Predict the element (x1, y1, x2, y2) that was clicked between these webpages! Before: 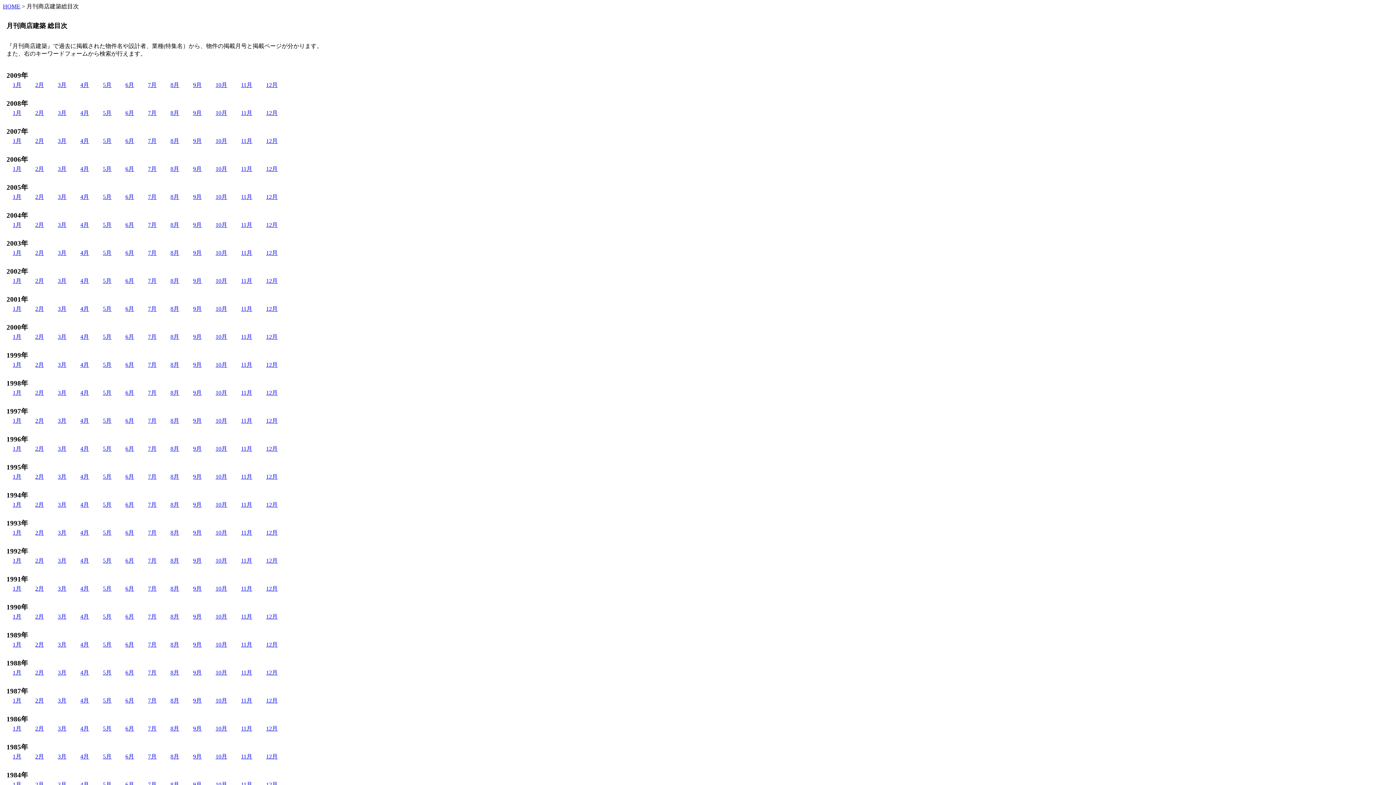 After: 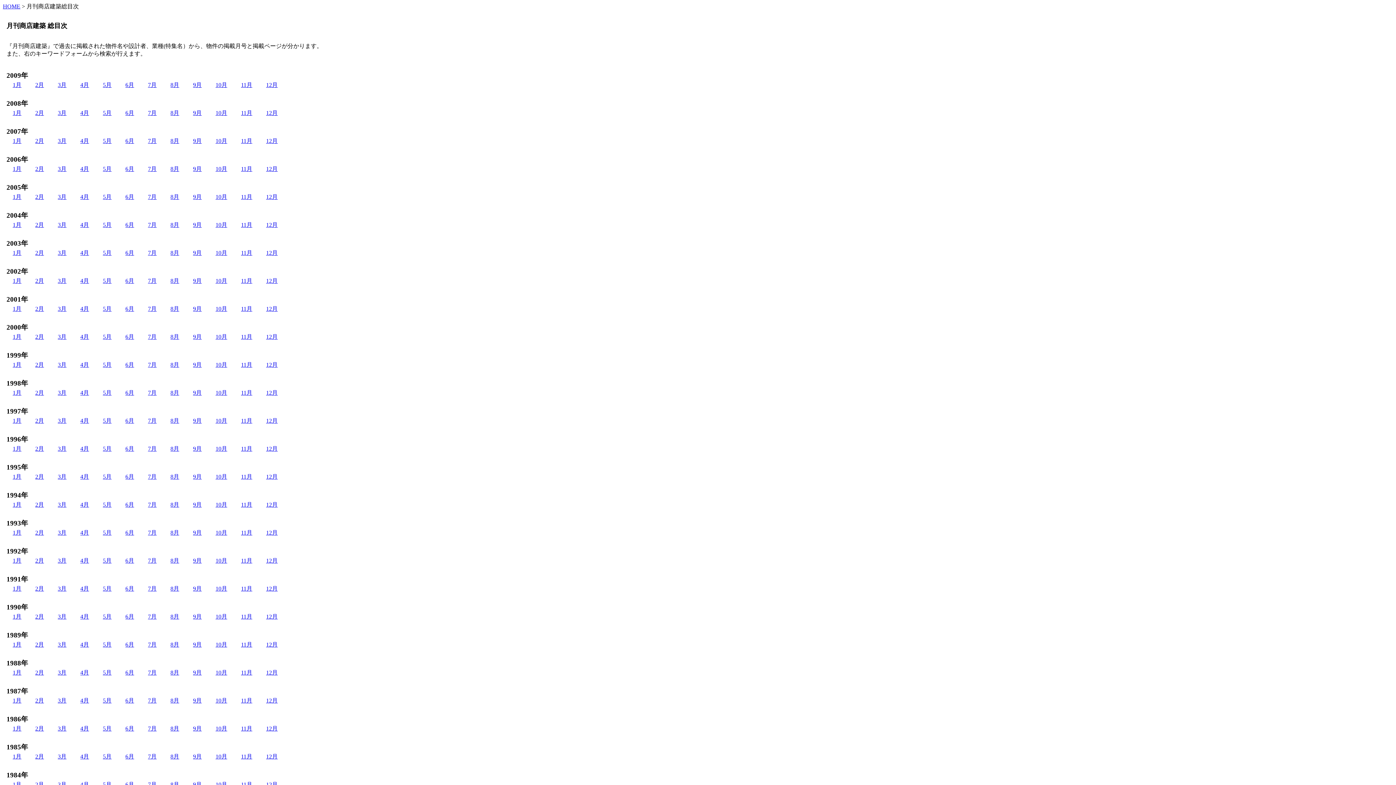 Action: bbox: (193, 641, 201, 648) label: 9月